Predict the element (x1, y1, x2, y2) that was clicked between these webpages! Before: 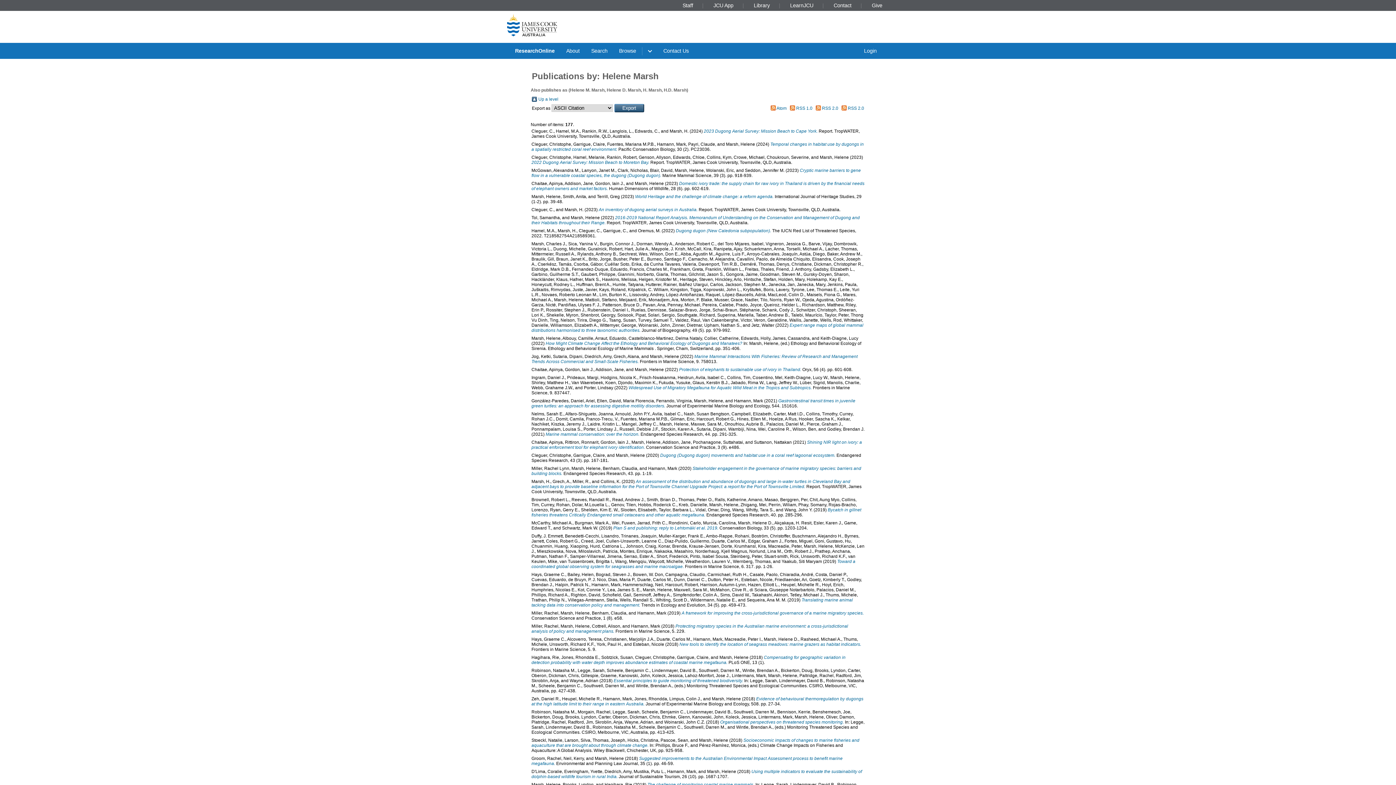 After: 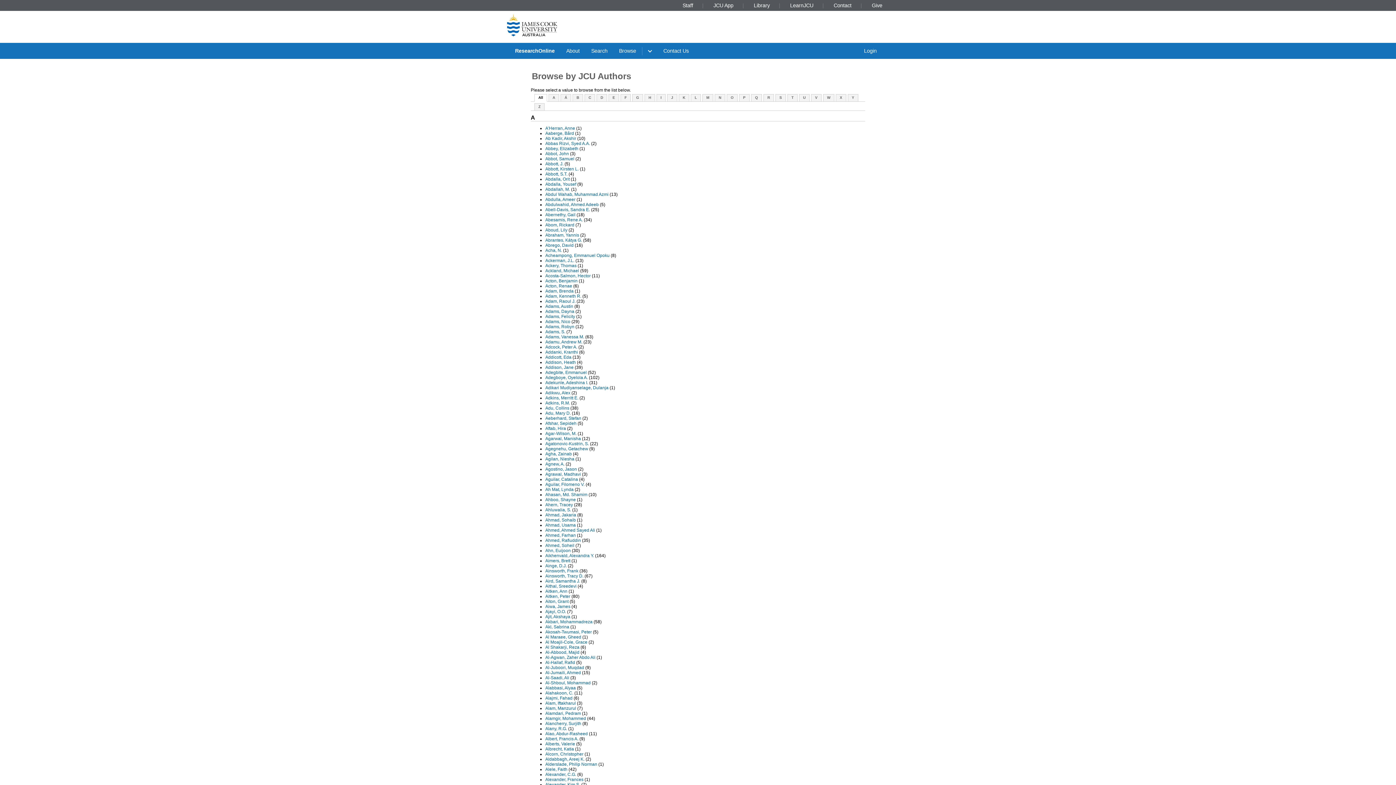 Action: bbox: (538, 96, 558, 101) label: Up a level